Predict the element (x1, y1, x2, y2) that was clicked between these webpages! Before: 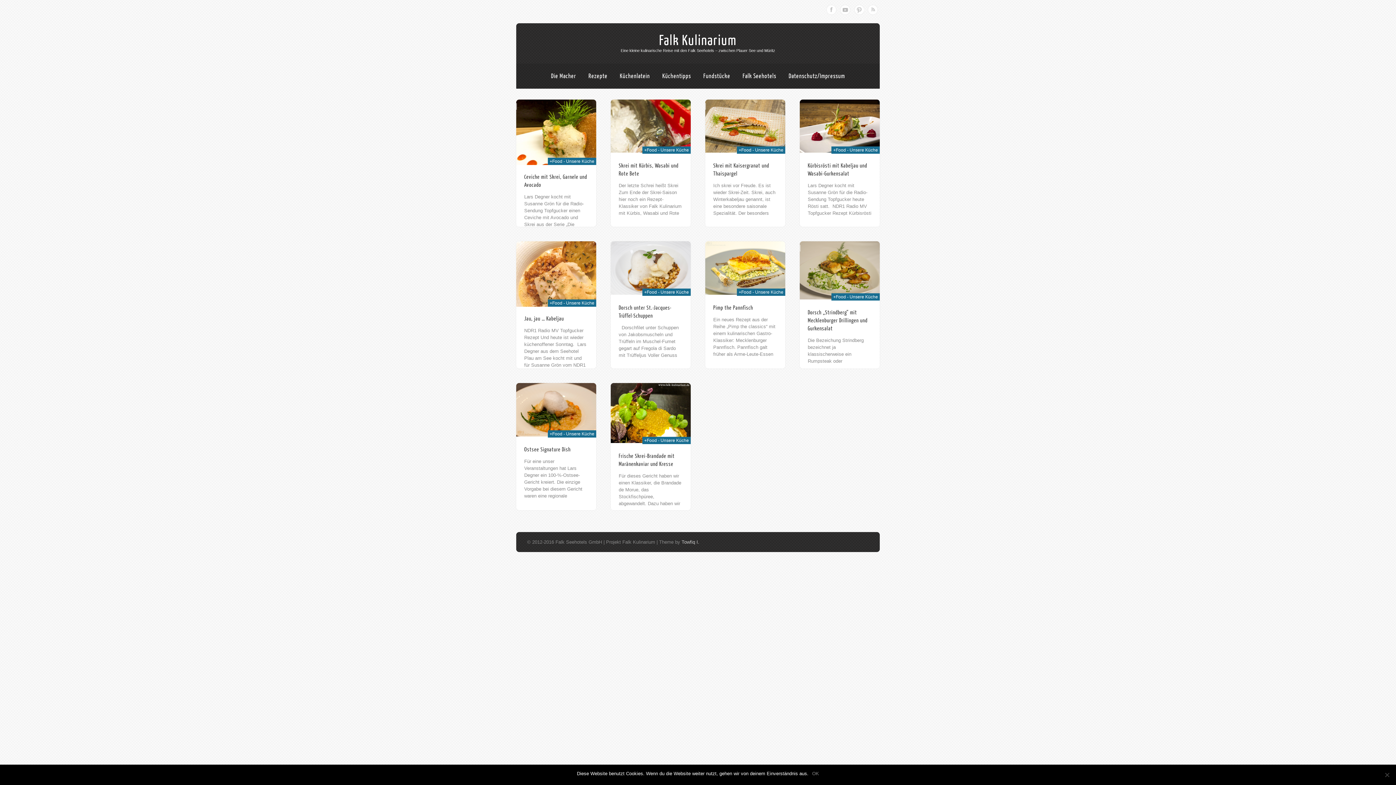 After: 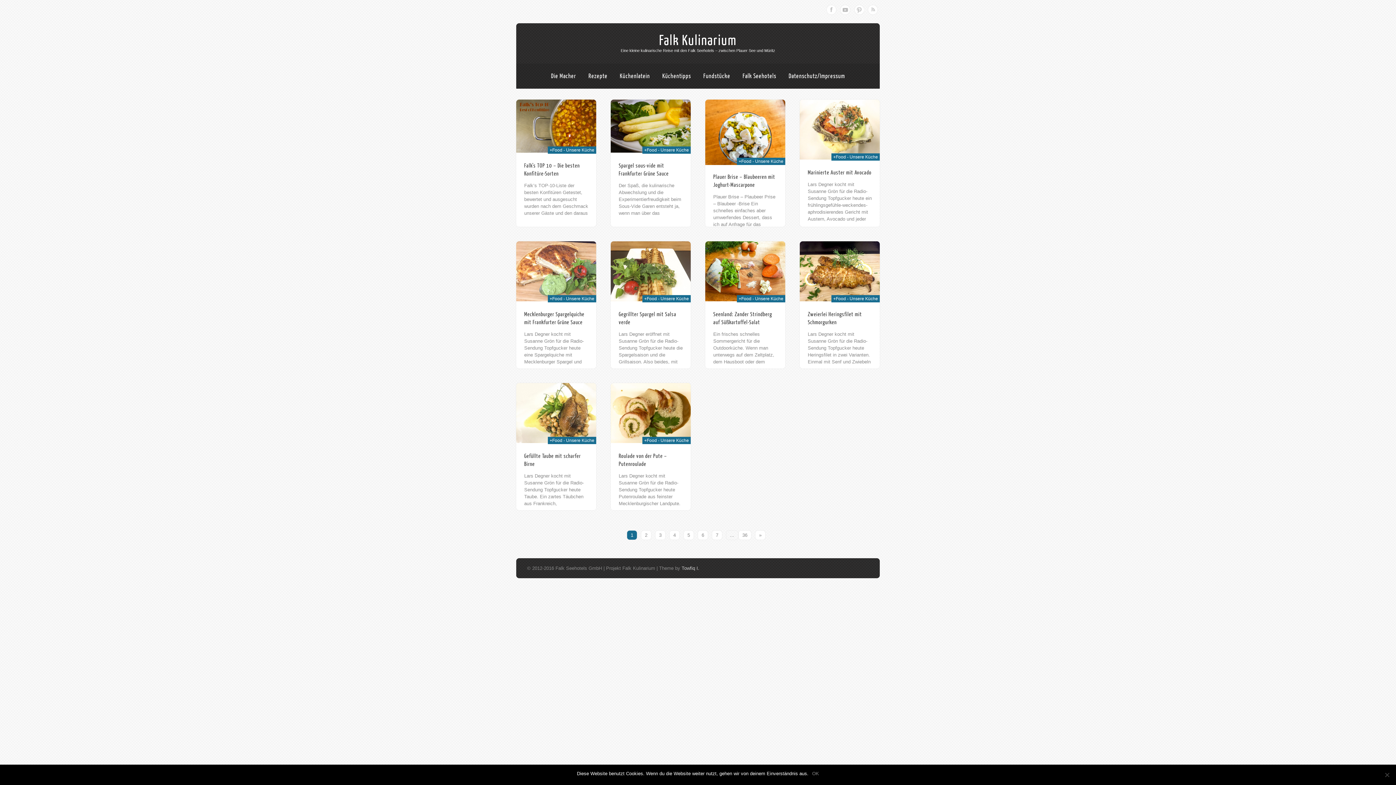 Action: bbox: (833, 294, 878, 299) label: +Food - Unsere Küche